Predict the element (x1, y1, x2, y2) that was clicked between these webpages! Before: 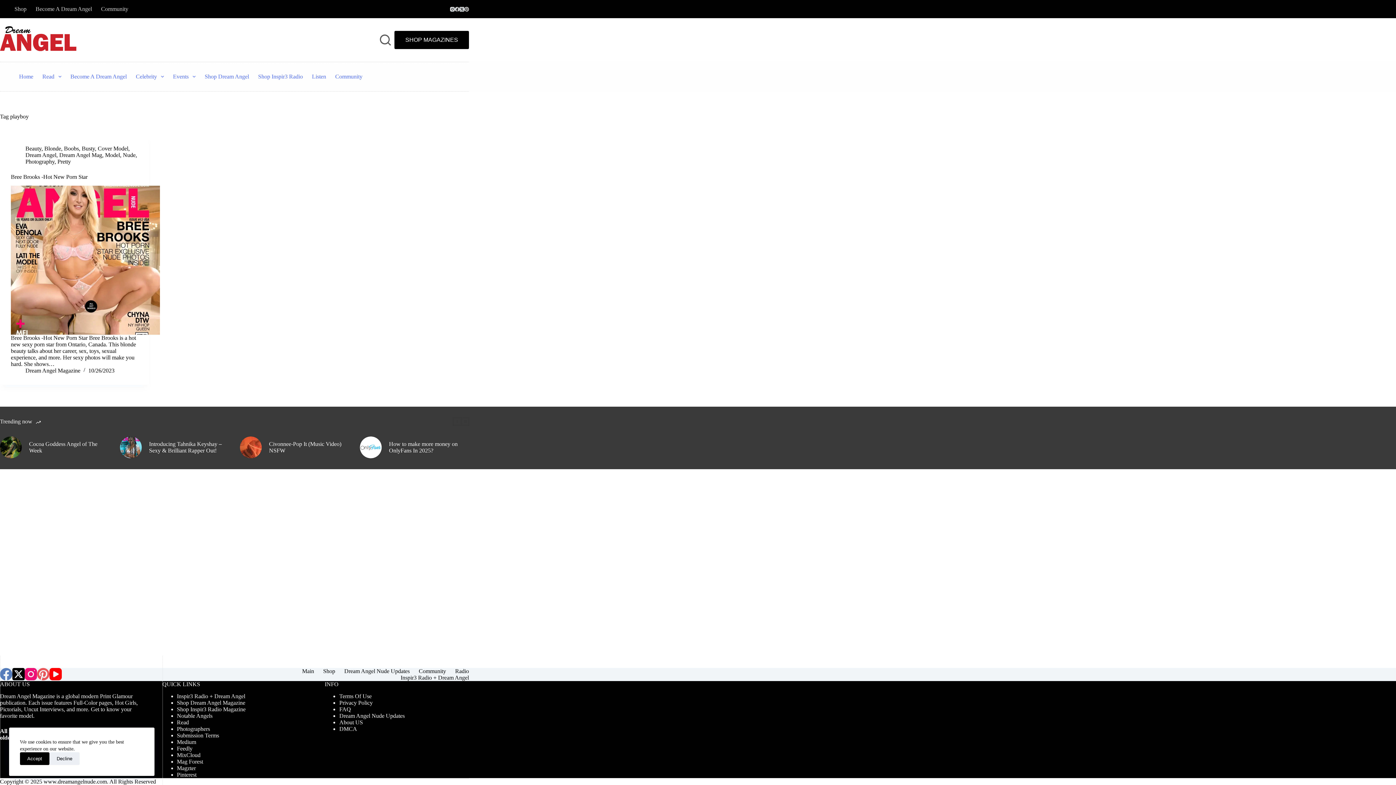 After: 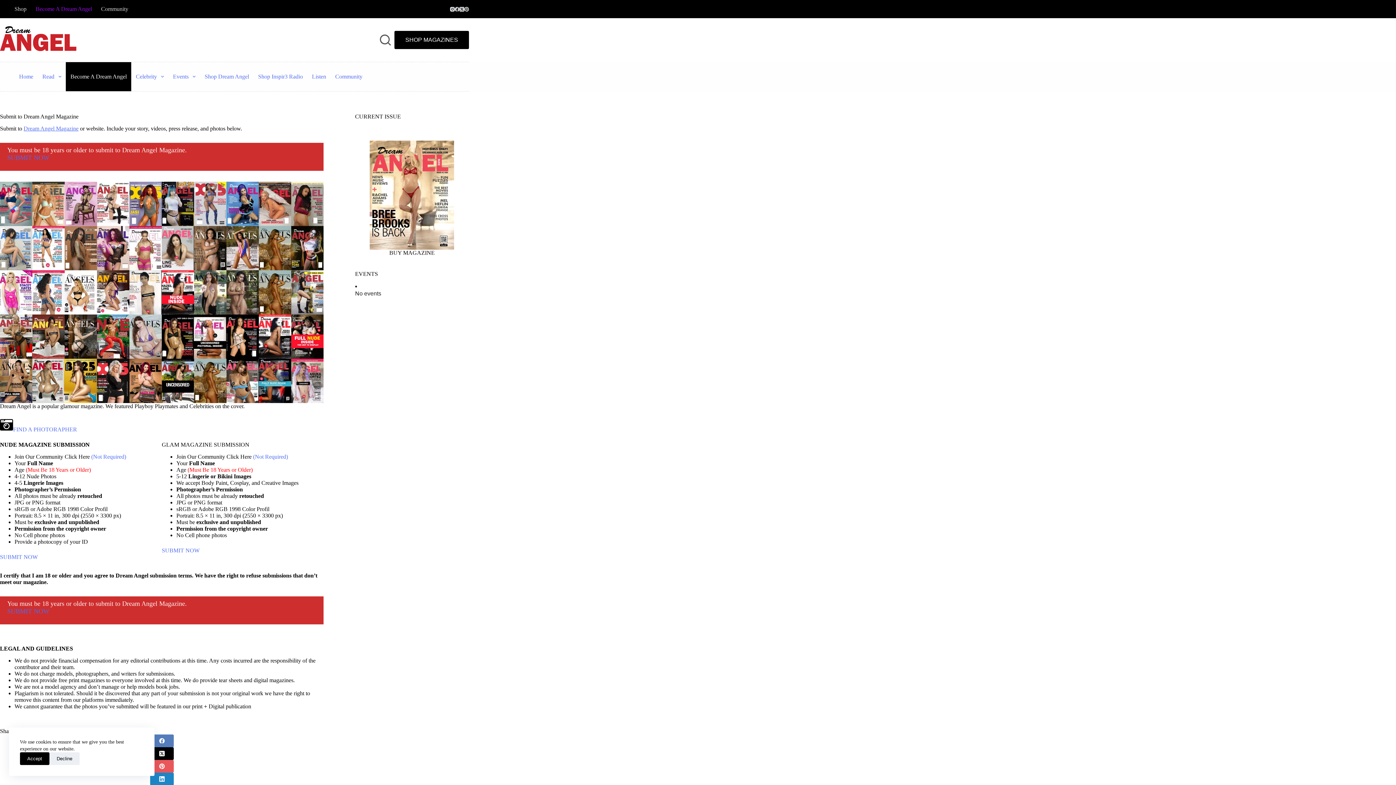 Action: label: Become A Dream Angel bbox: (65, 62, 131, 91)